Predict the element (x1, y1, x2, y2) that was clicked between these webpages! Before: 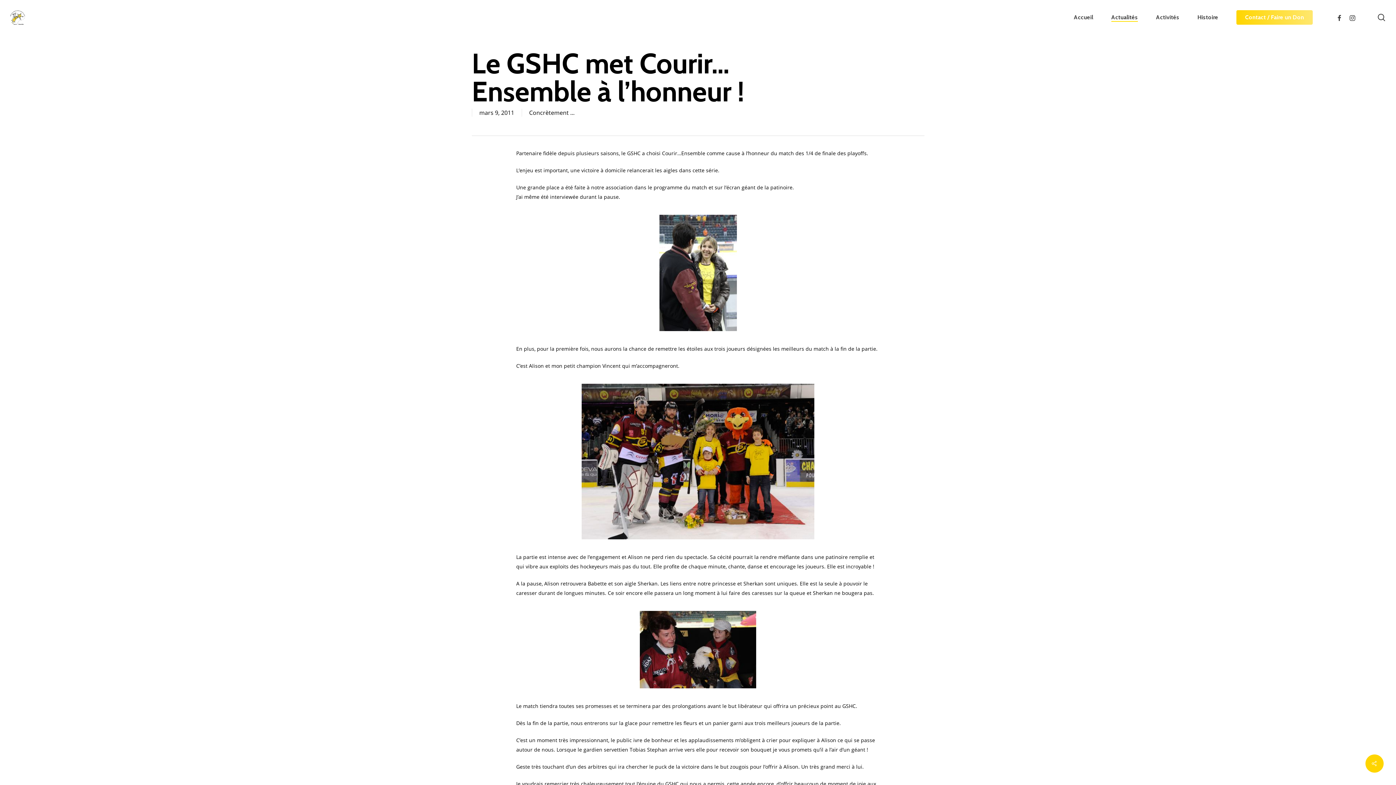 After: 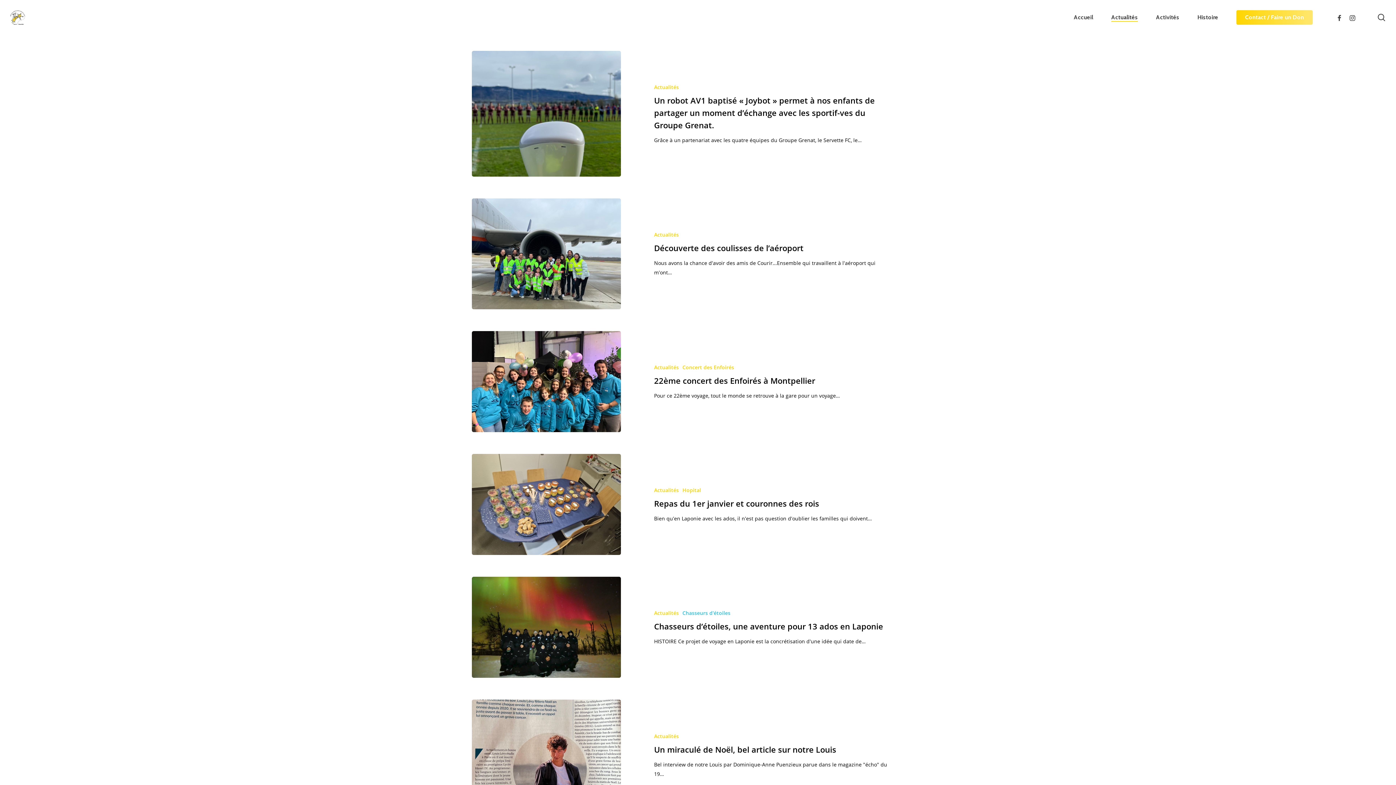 Action: label: Actualités bbox: (1111, 14, 1138, 20)